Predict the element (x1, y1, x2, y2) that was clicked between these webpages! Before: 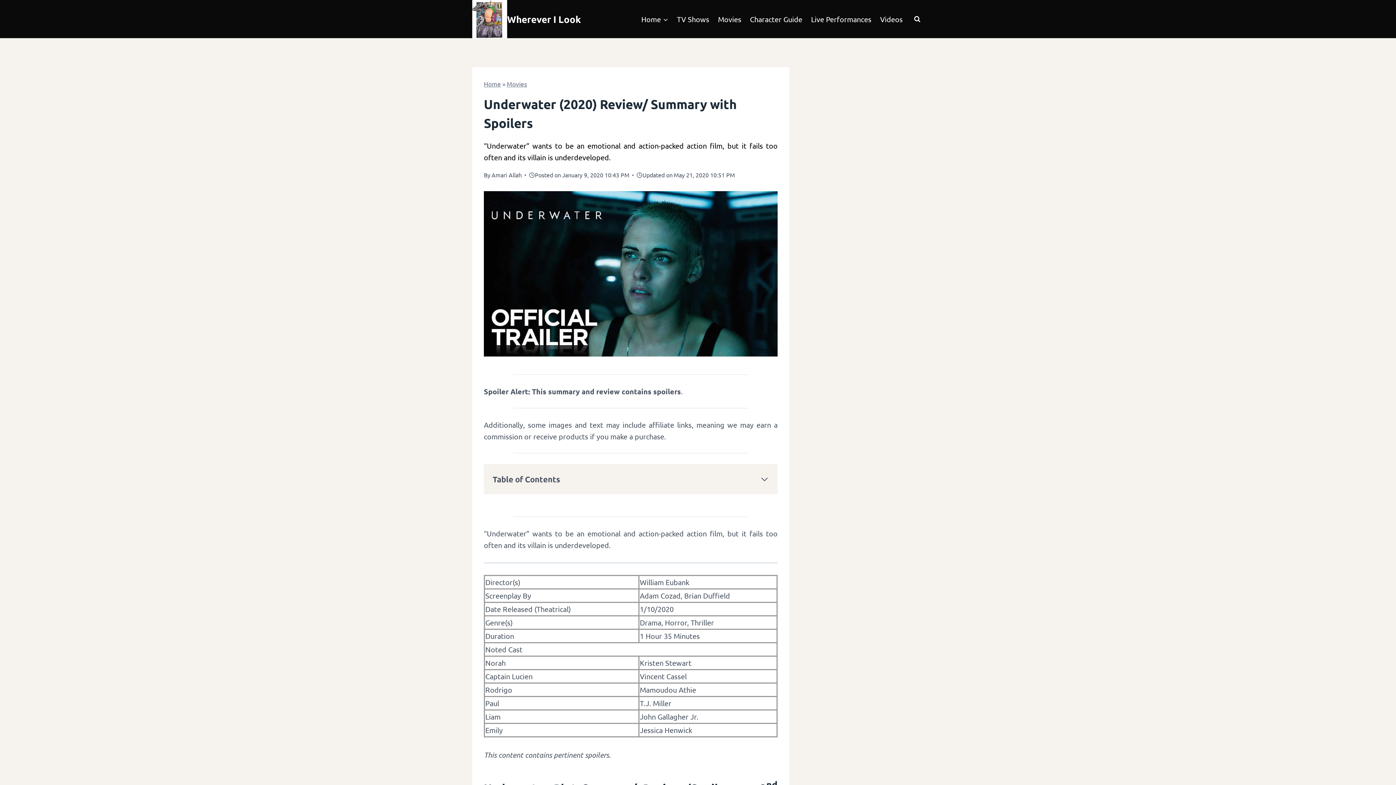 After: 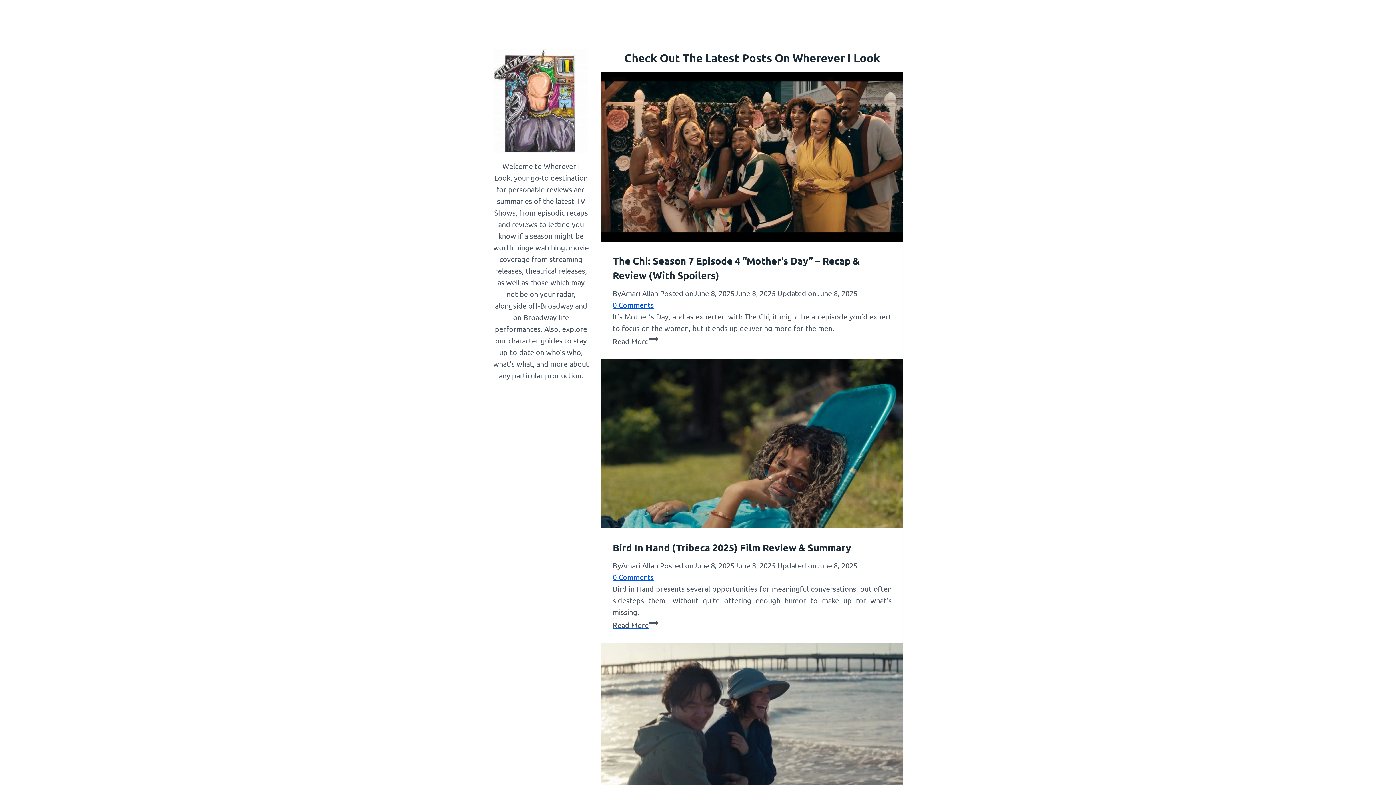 Action: label: Home bbox: (637, 8, 672, 29)